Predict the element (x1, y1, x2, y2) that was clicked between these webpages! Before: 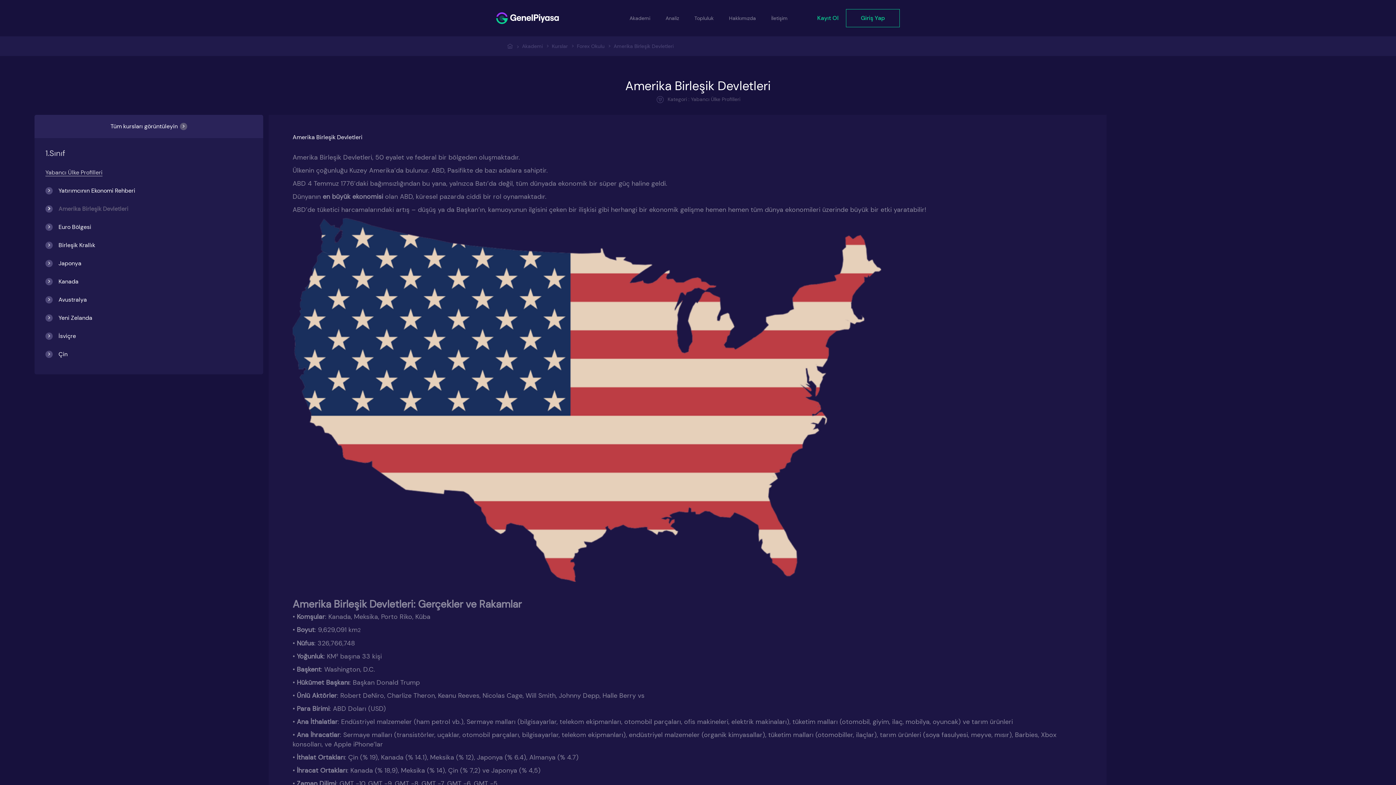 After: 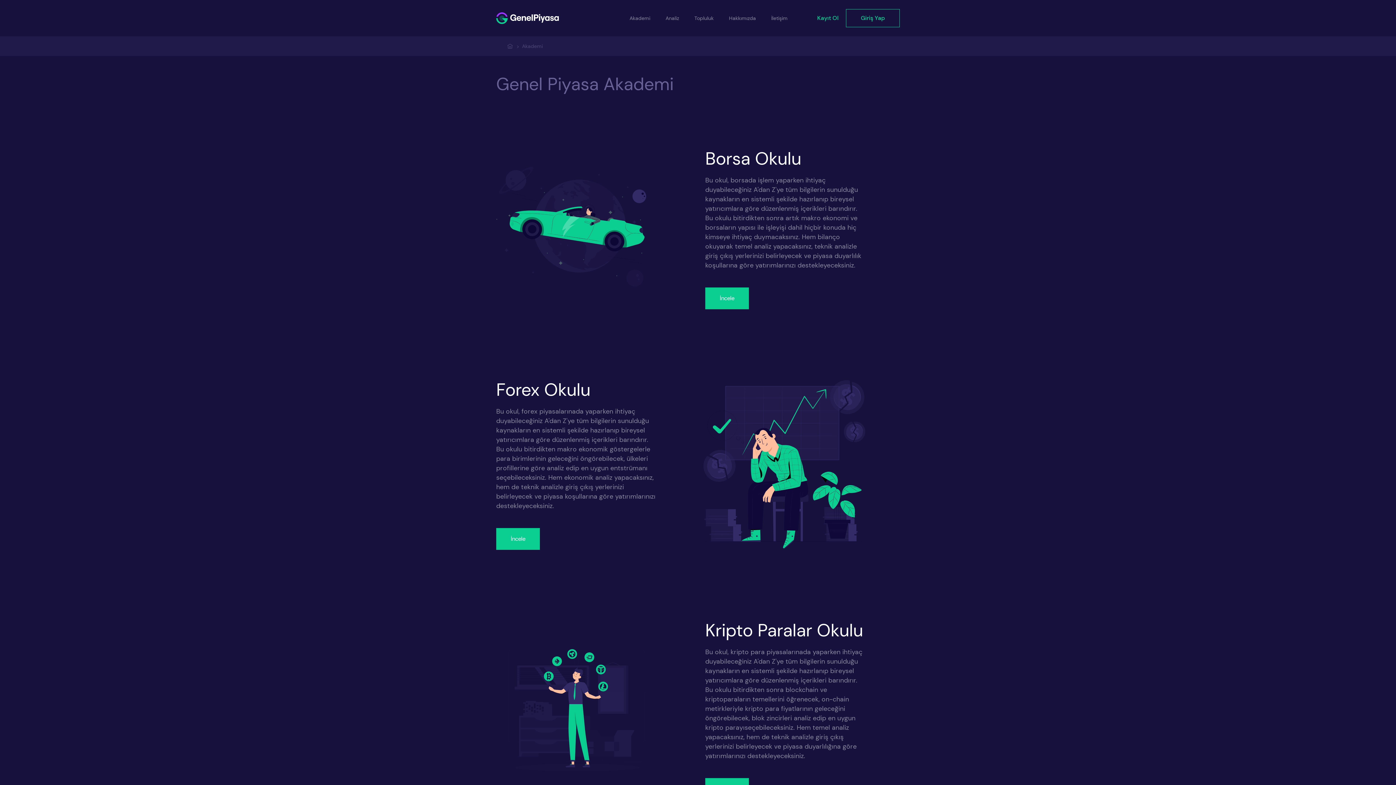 Action: label: Kurslar bbox: (552, 43, 568, 49)